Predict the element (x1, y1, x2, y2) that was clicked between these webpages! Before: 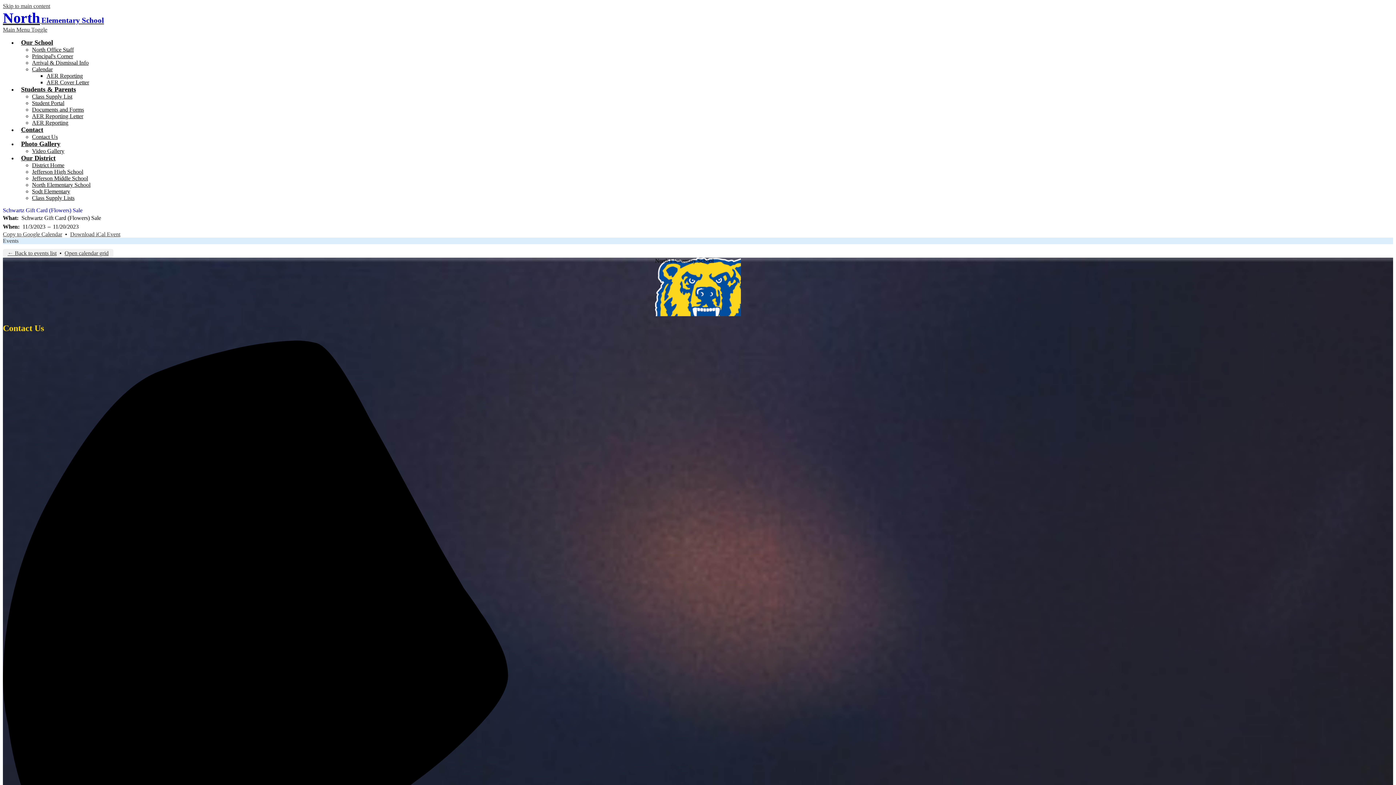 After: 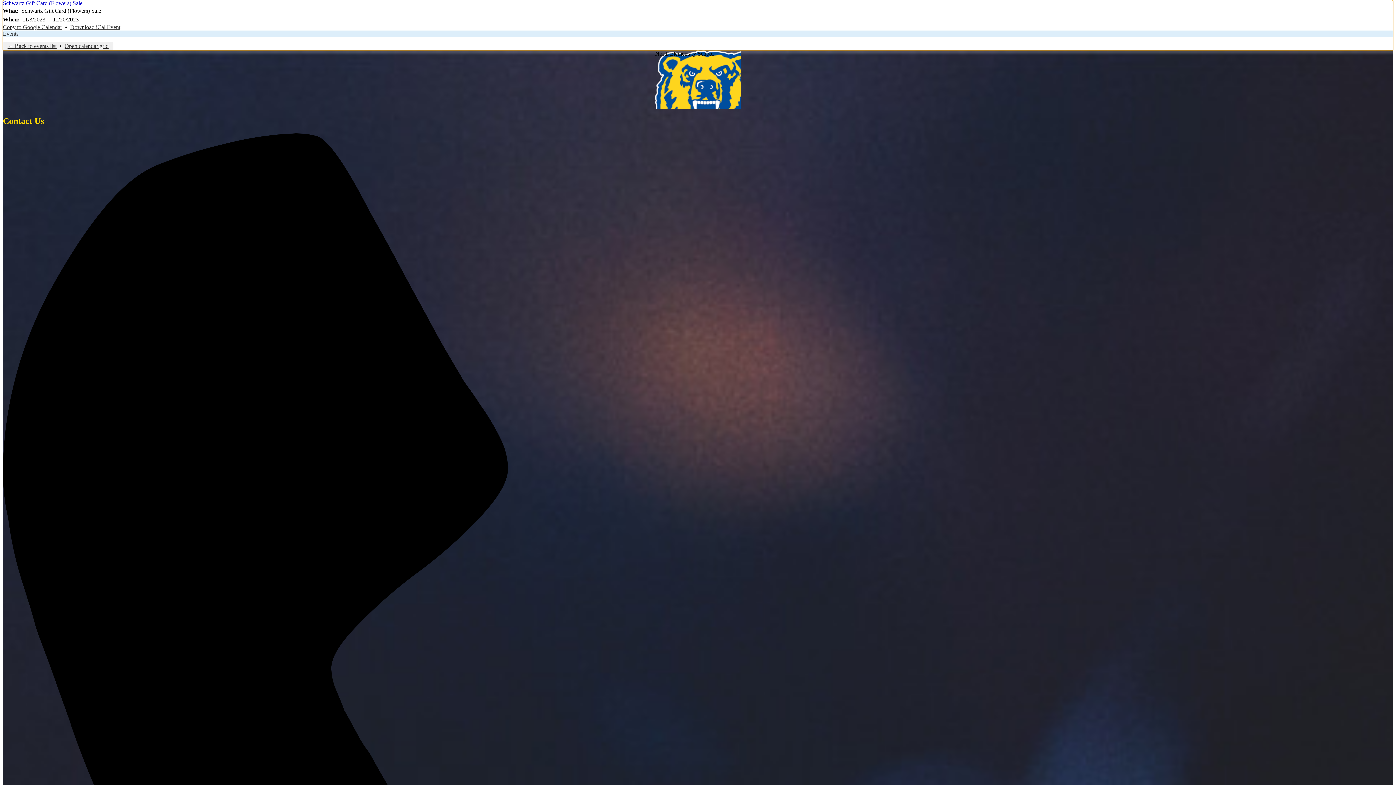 Action: label: Skip to main content bbox: (2, 2, 50, 9)